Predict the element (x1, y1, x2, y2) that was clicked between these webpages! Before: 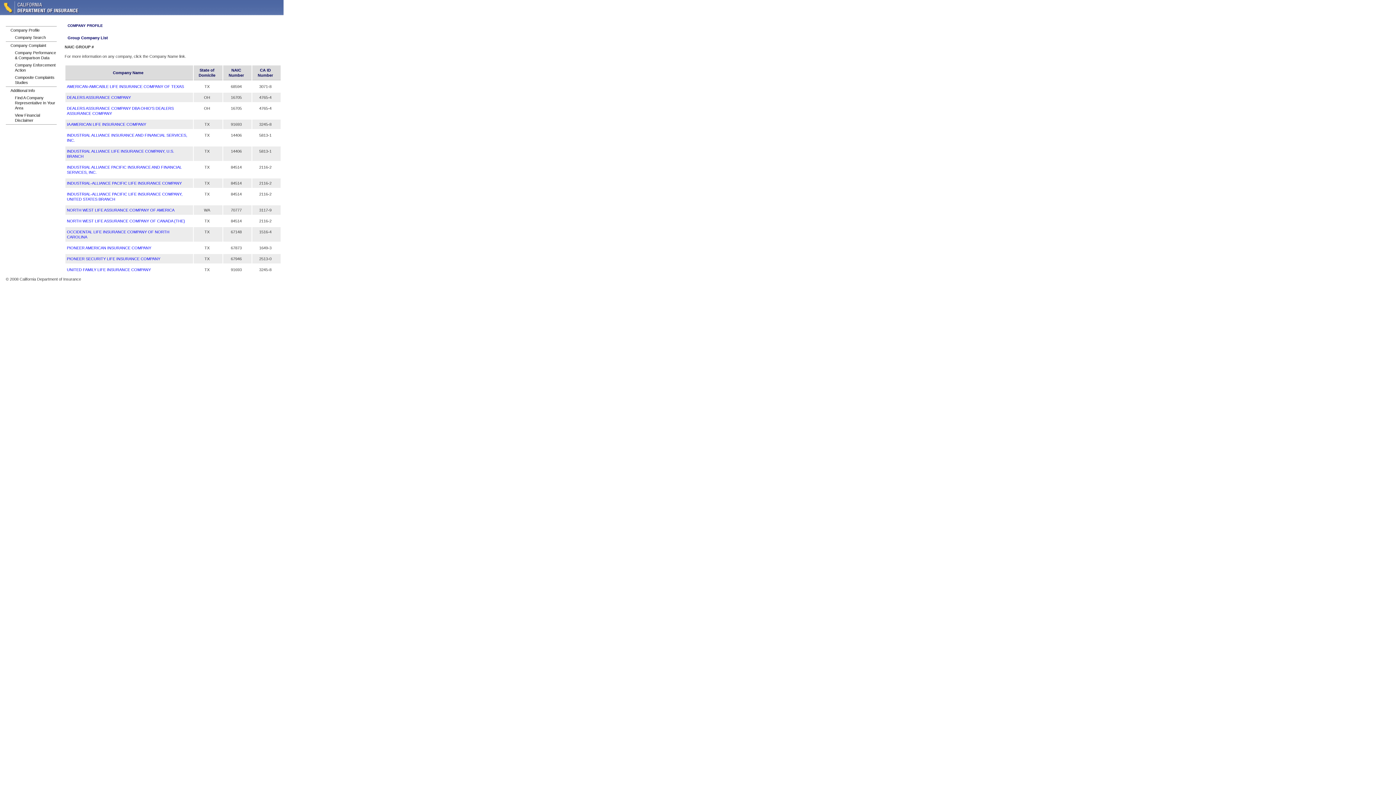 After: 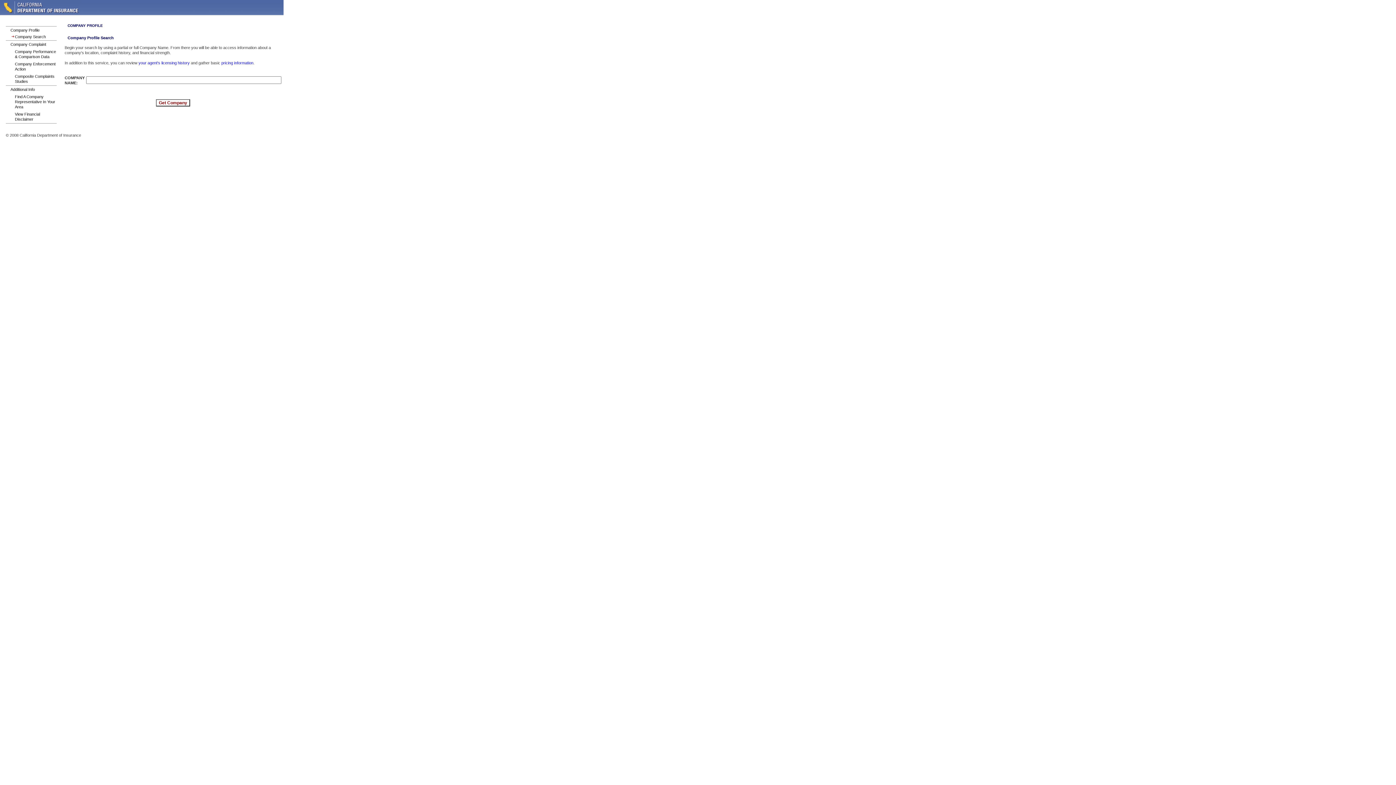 Action: label: Company Search bbox: (5, 34, 56, 40)